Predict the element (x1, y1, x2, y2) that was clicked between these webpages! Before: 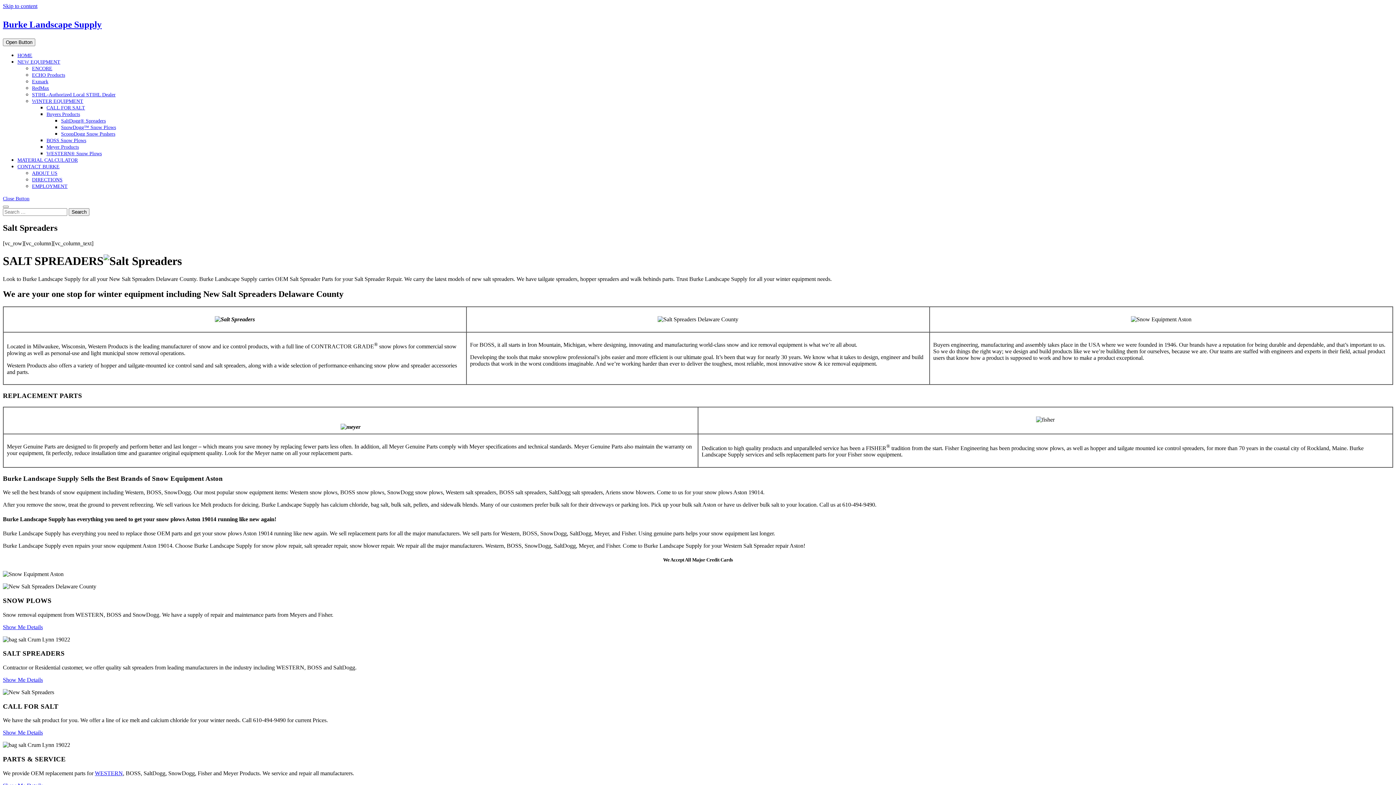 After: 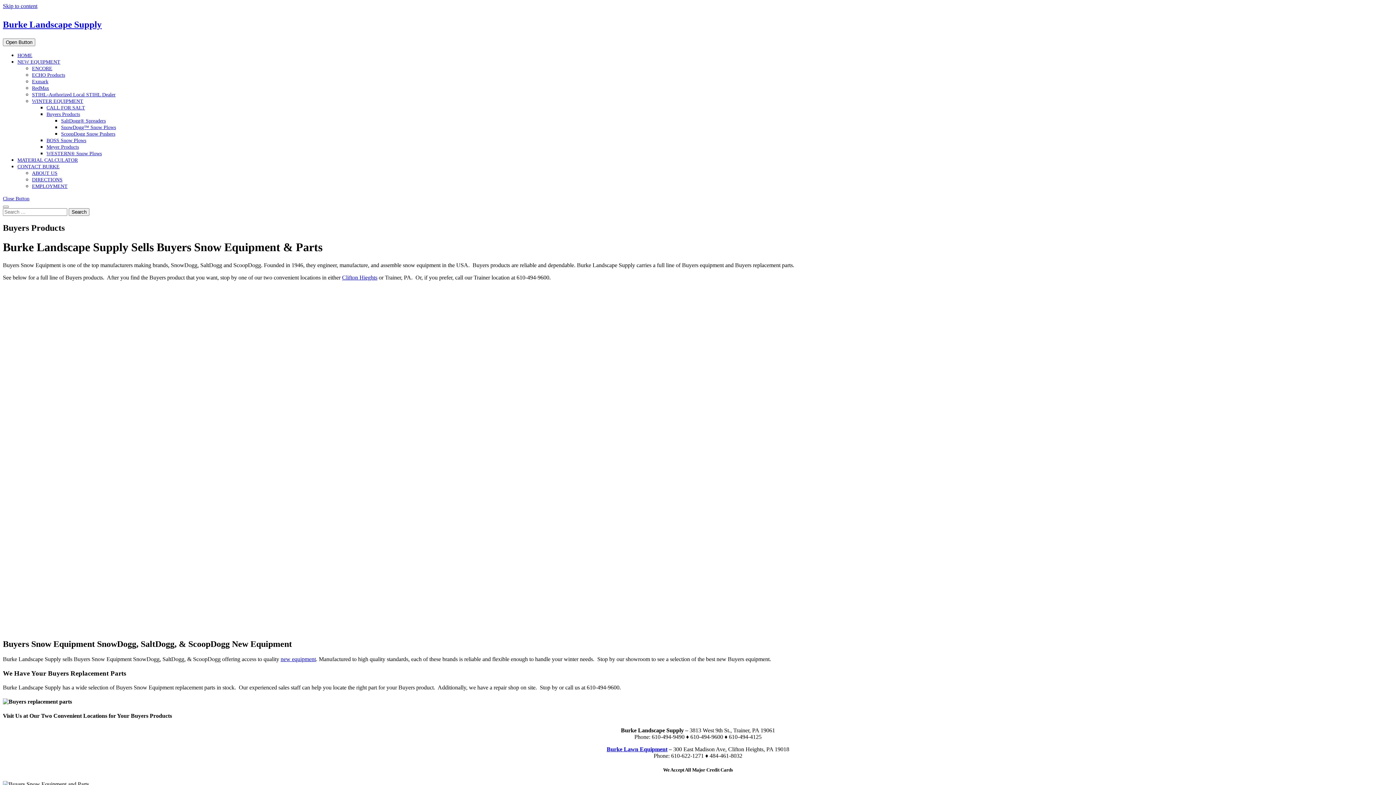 Action: bbox: (46, 111, 80, 117) label: Buyers Products